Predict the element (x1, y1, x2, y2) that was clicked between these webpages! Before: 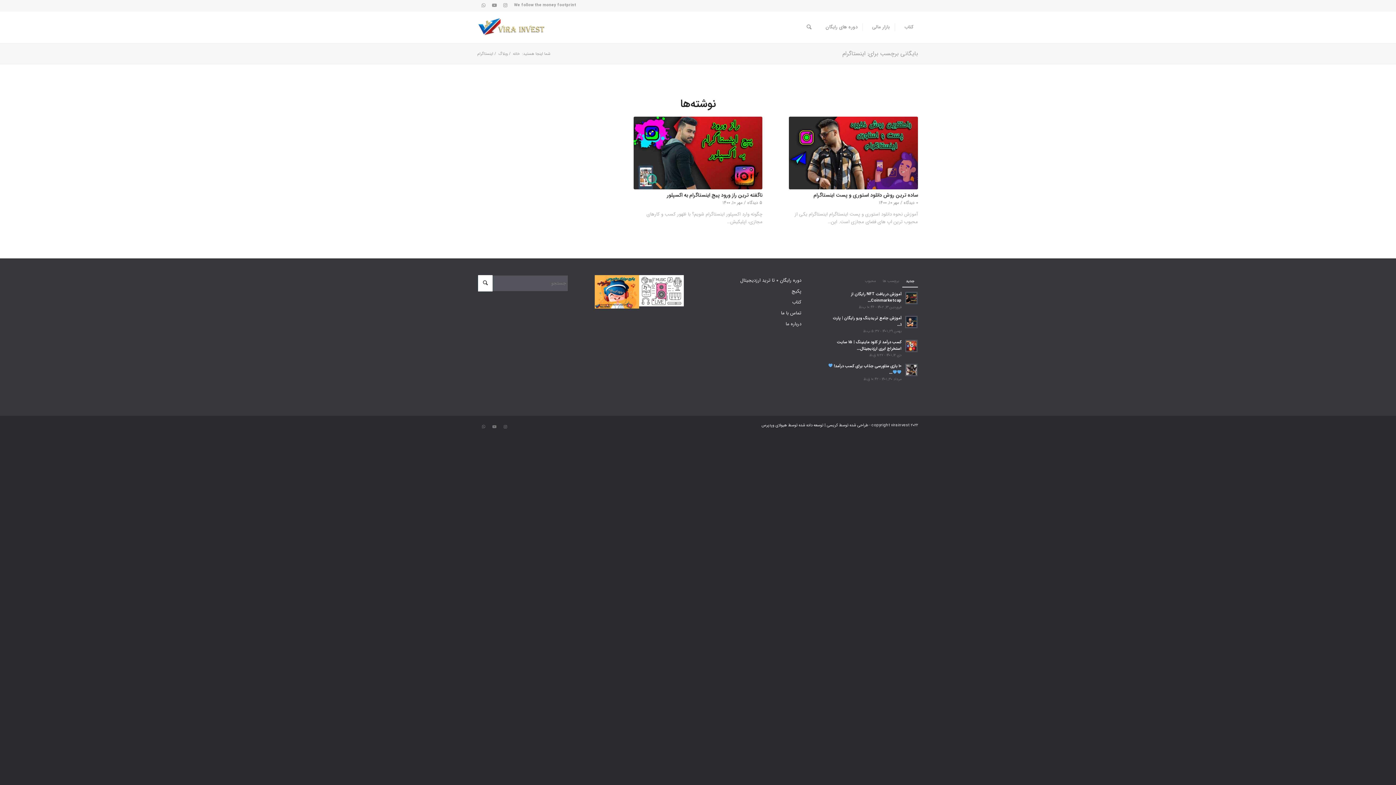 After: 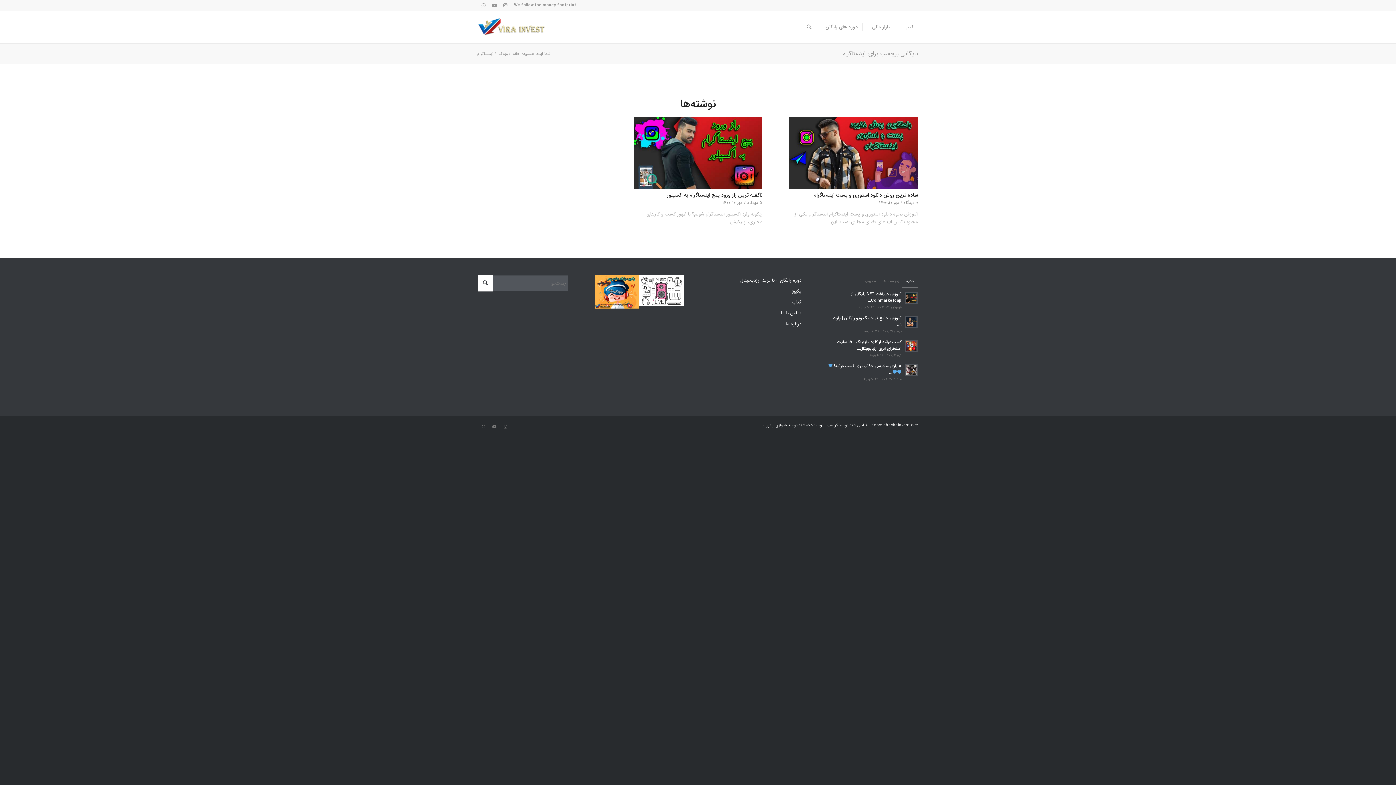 Action: label: طراحی شده توسط کریسی bbox: (826, 422, 868, 428)